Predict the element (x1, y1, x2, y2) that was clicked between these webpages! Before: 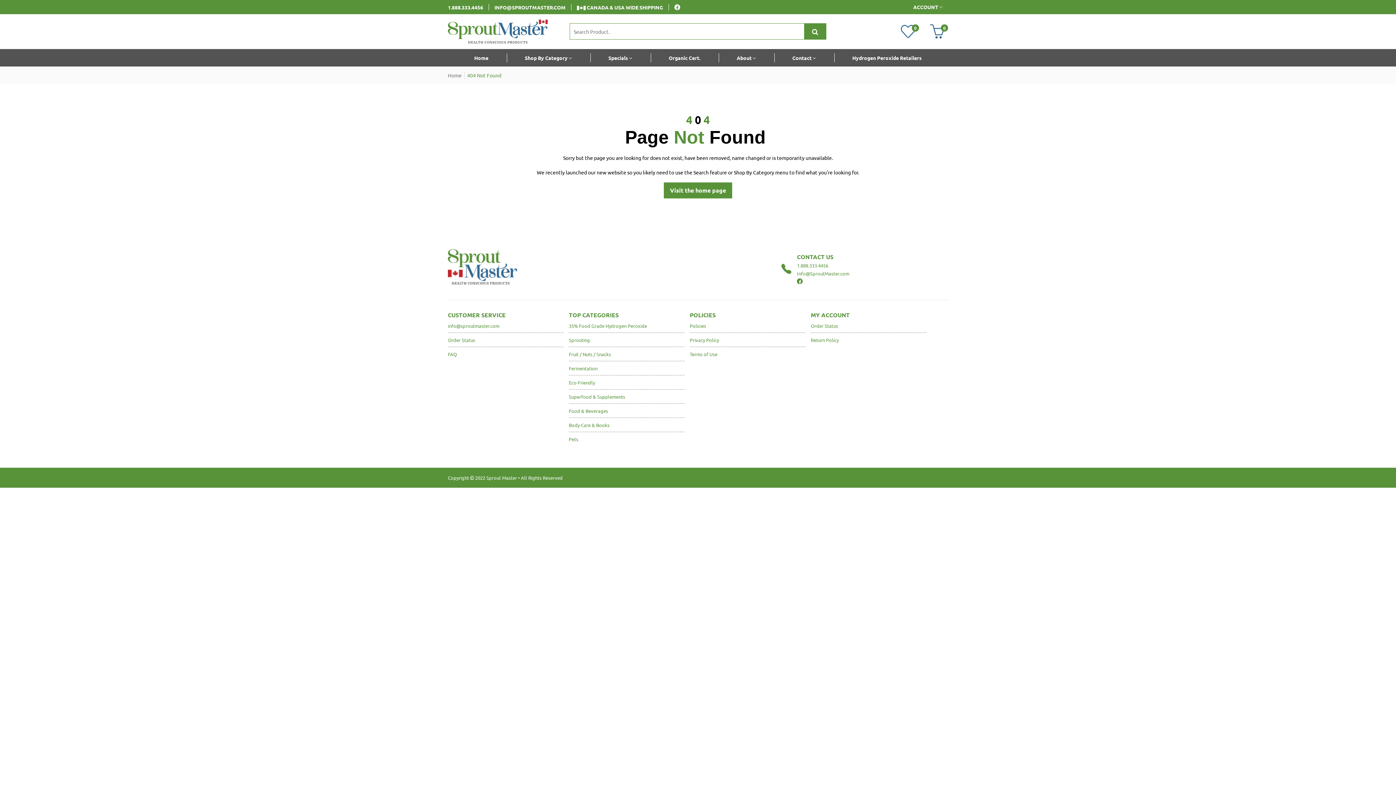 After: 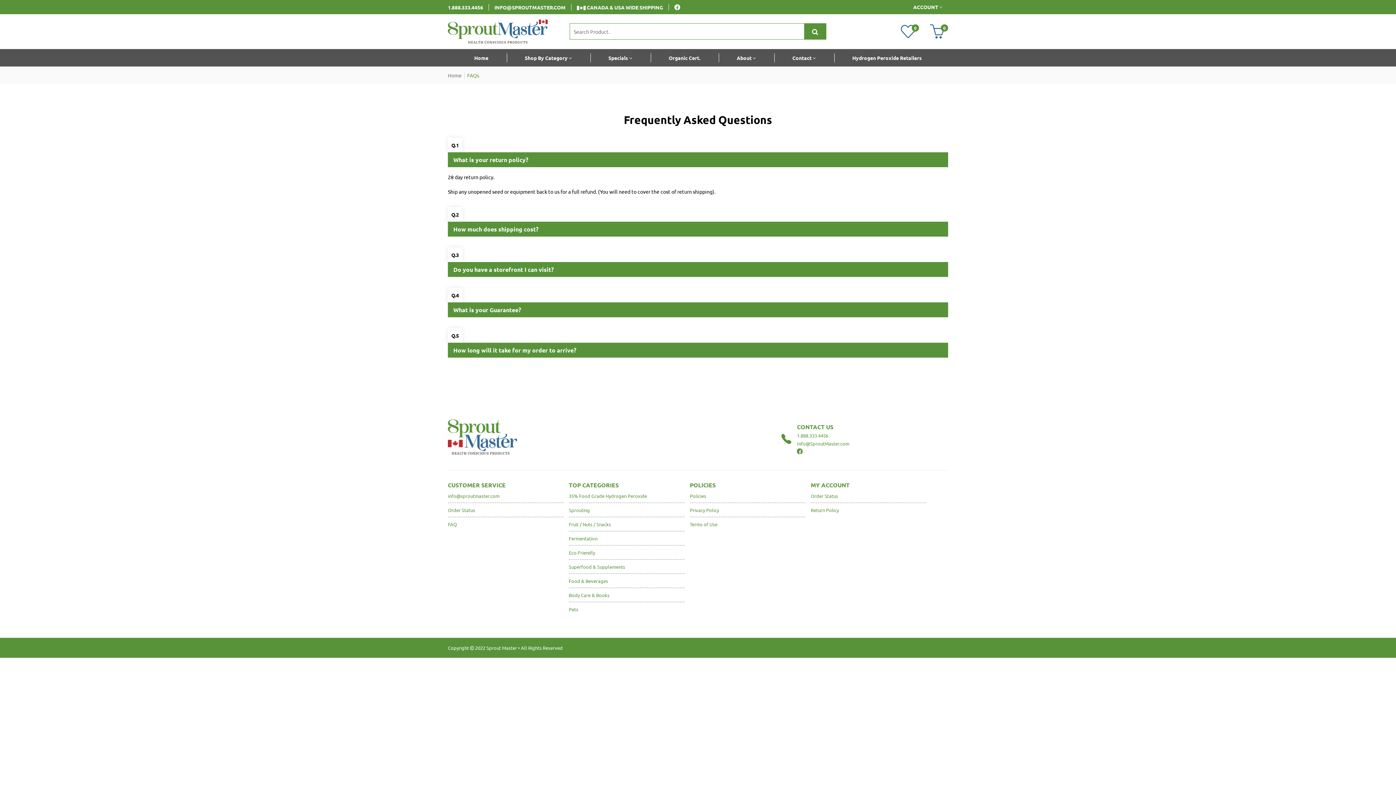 Action: label: FAQ bbox: (448, 351, 457, 357)